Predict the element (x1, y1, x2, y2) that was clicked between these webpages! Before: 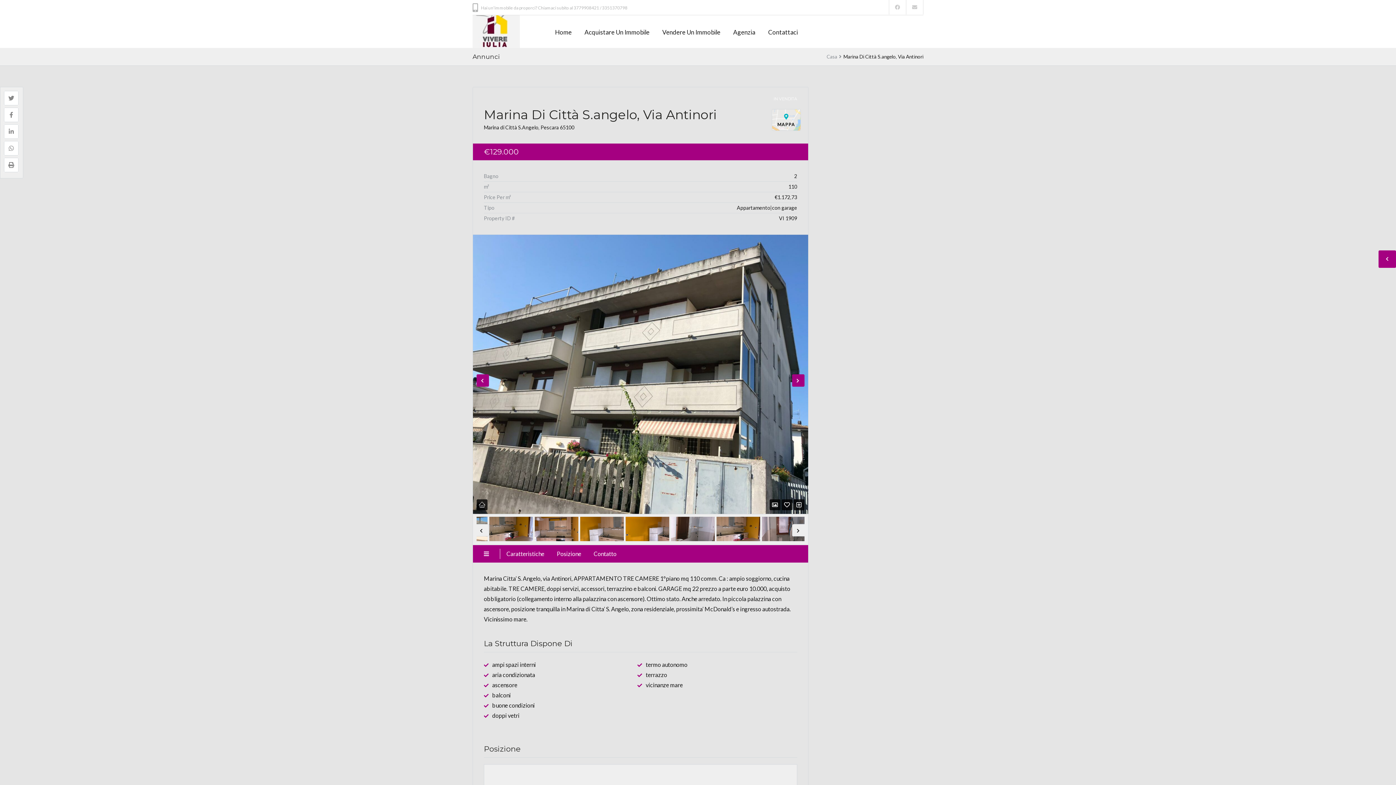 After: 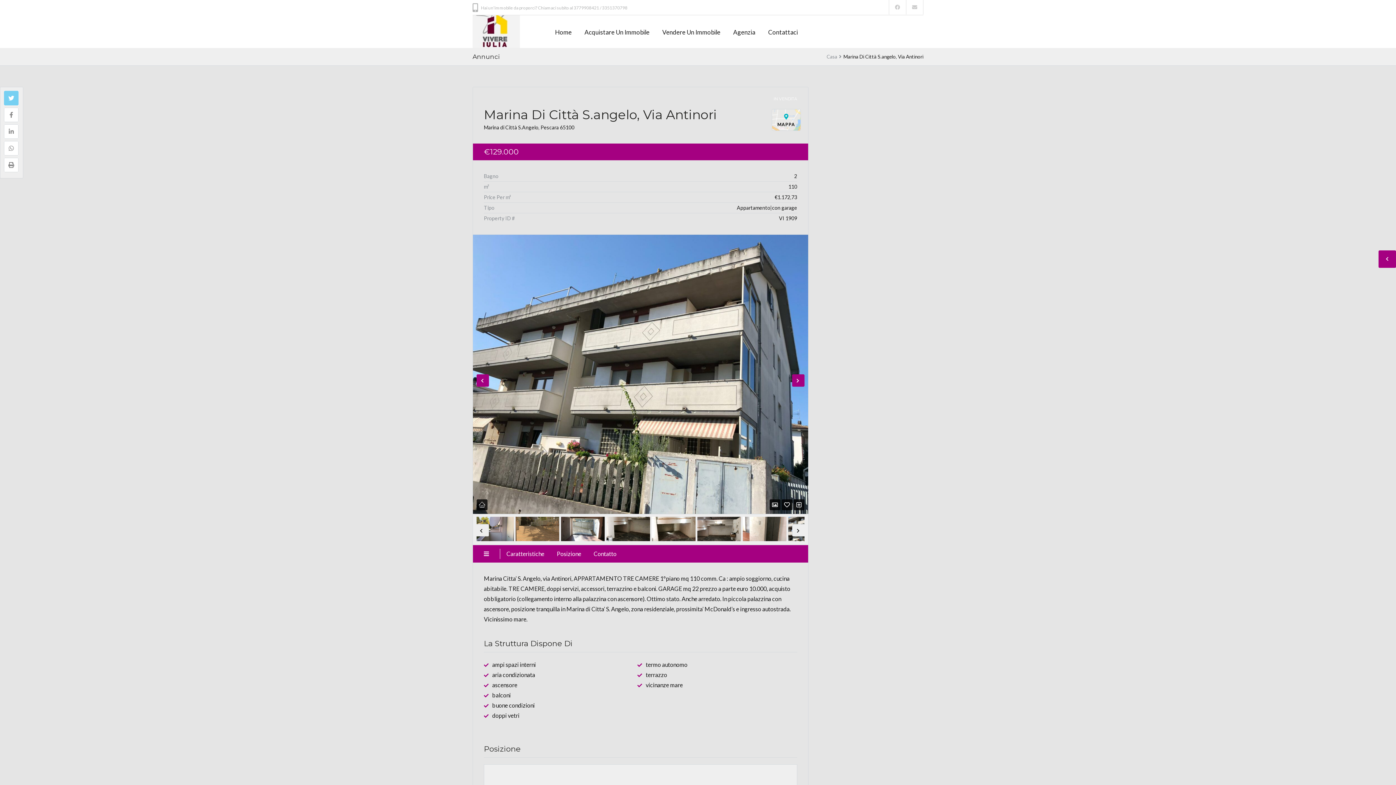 Action: bbox: (4, 90, 18, 105)